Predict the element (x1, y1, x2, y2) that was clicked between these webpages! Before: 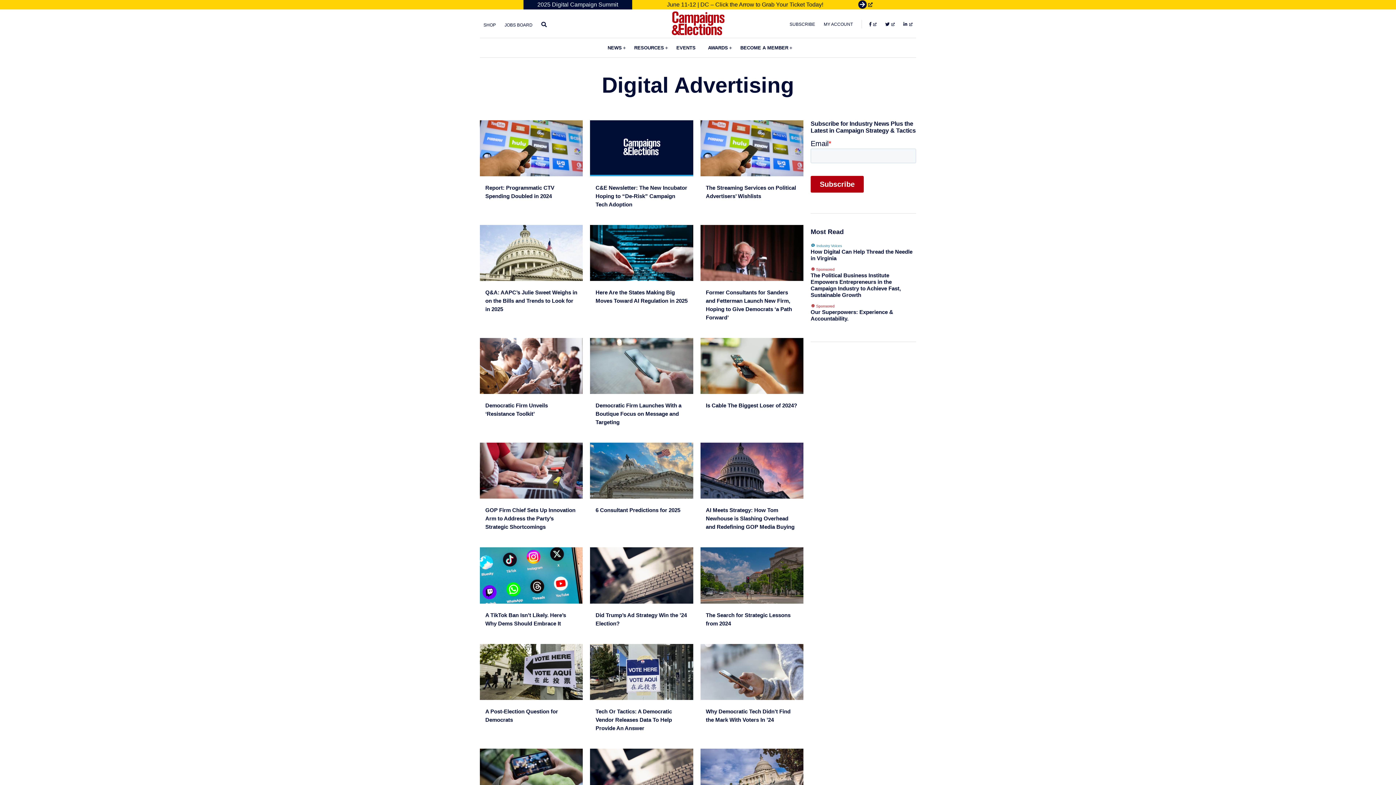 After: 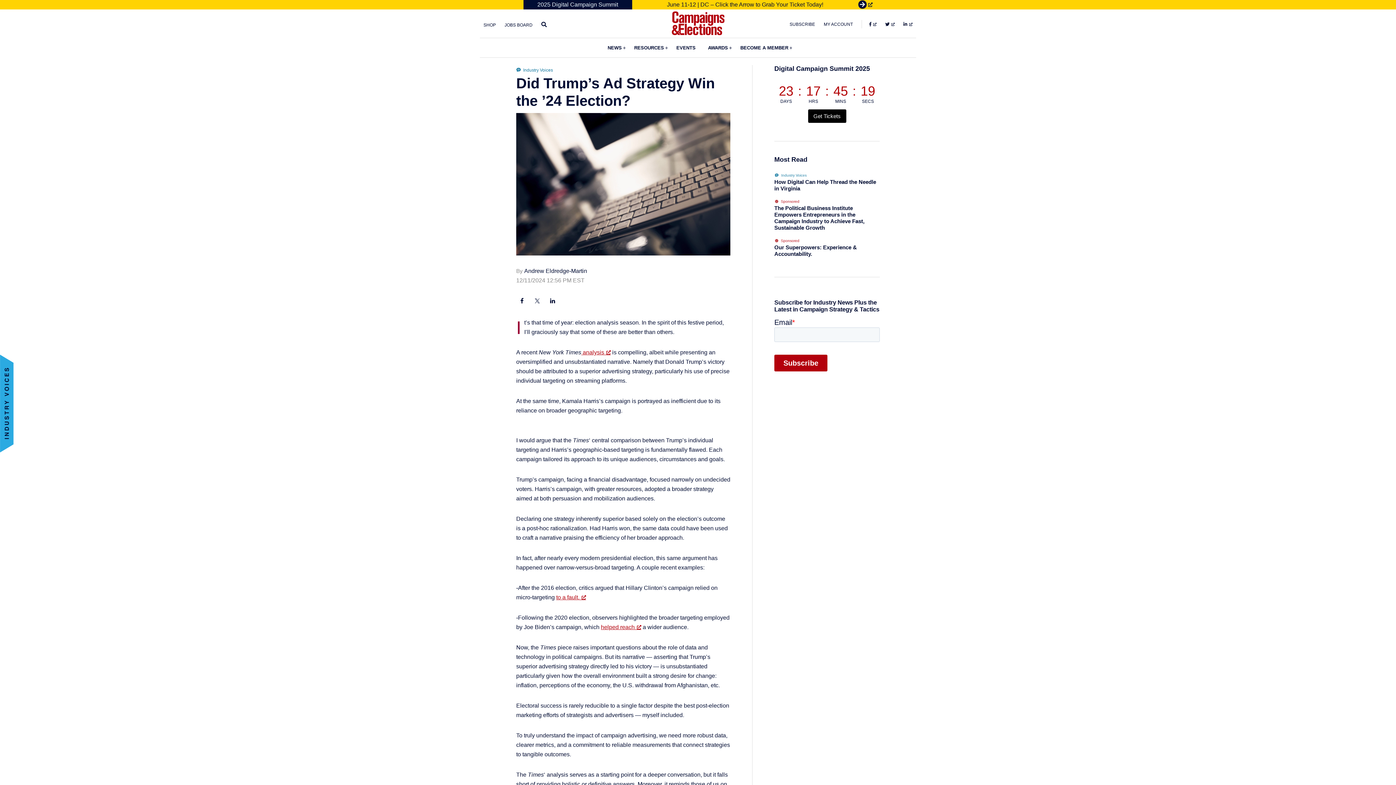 Action: bbox: (590, 547, 693, 603)